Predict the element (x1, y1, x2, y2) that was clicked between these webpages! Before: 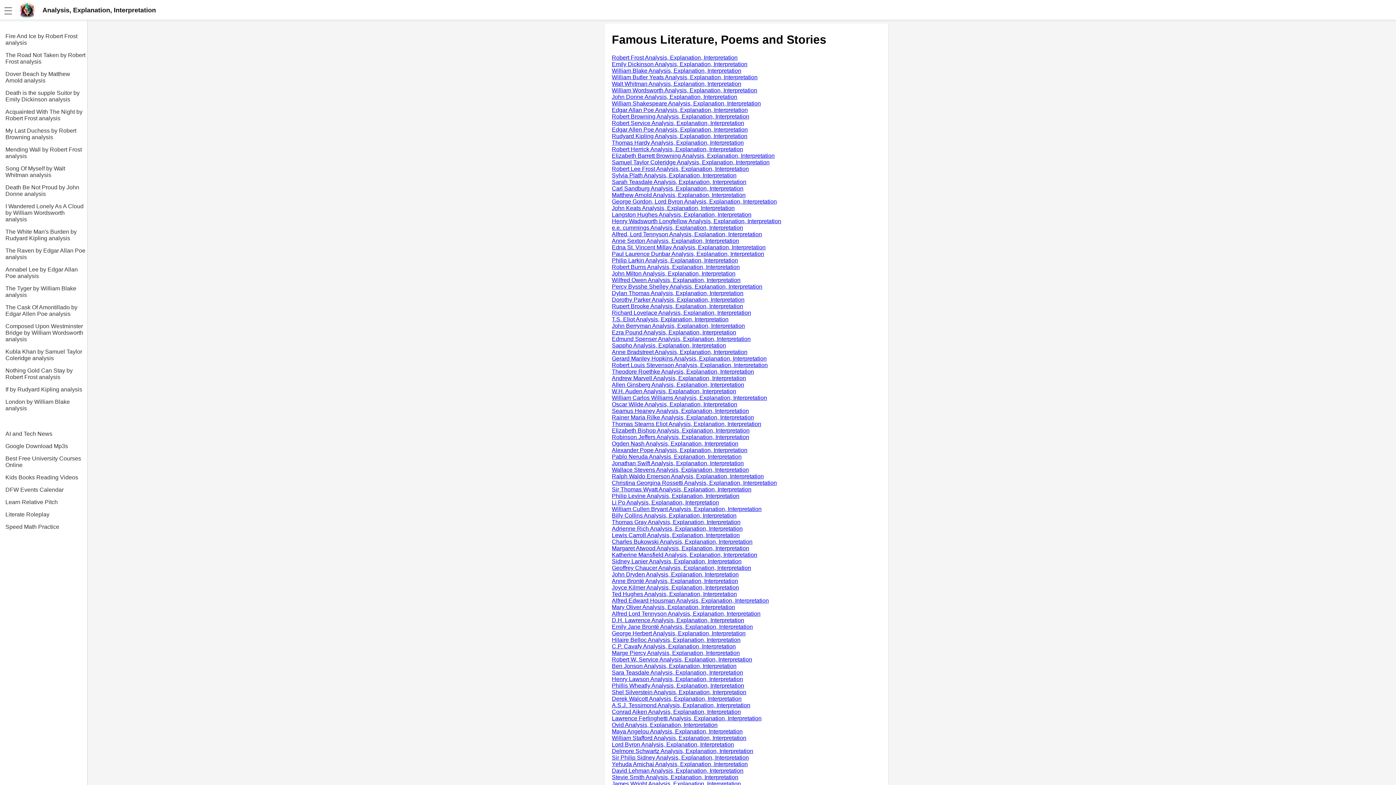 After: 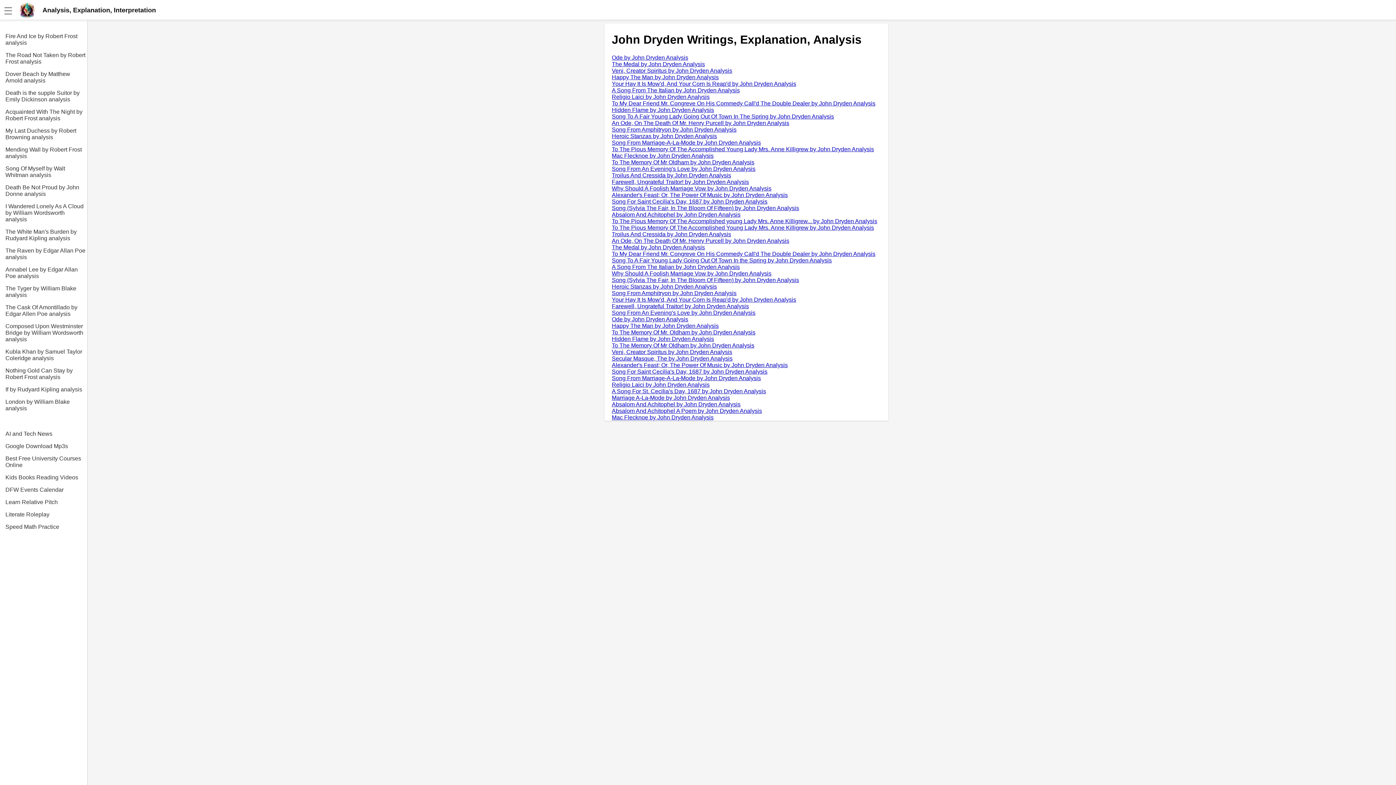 Action: label: John Dryden Analysis, Explanation, Interpretation bbox: (612, 571, 738, 577)